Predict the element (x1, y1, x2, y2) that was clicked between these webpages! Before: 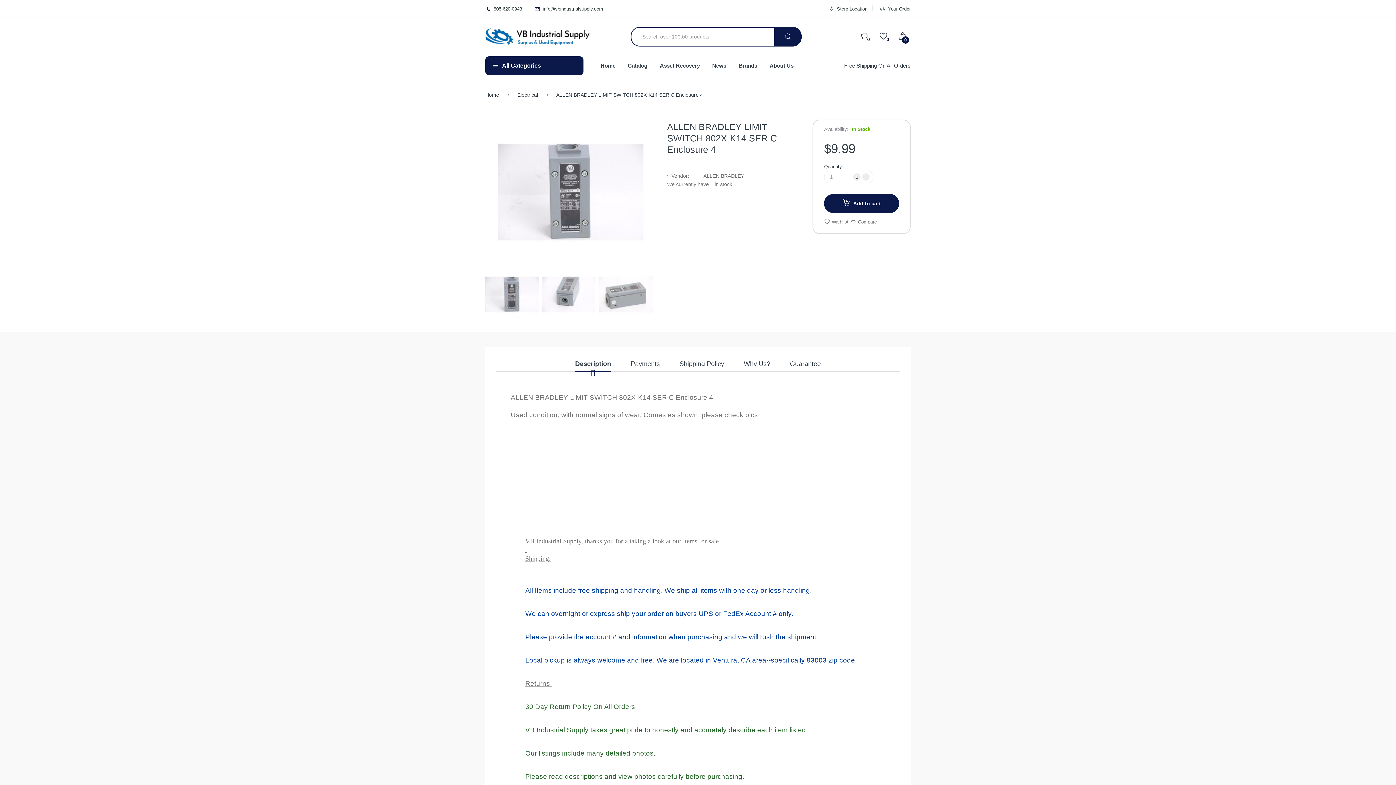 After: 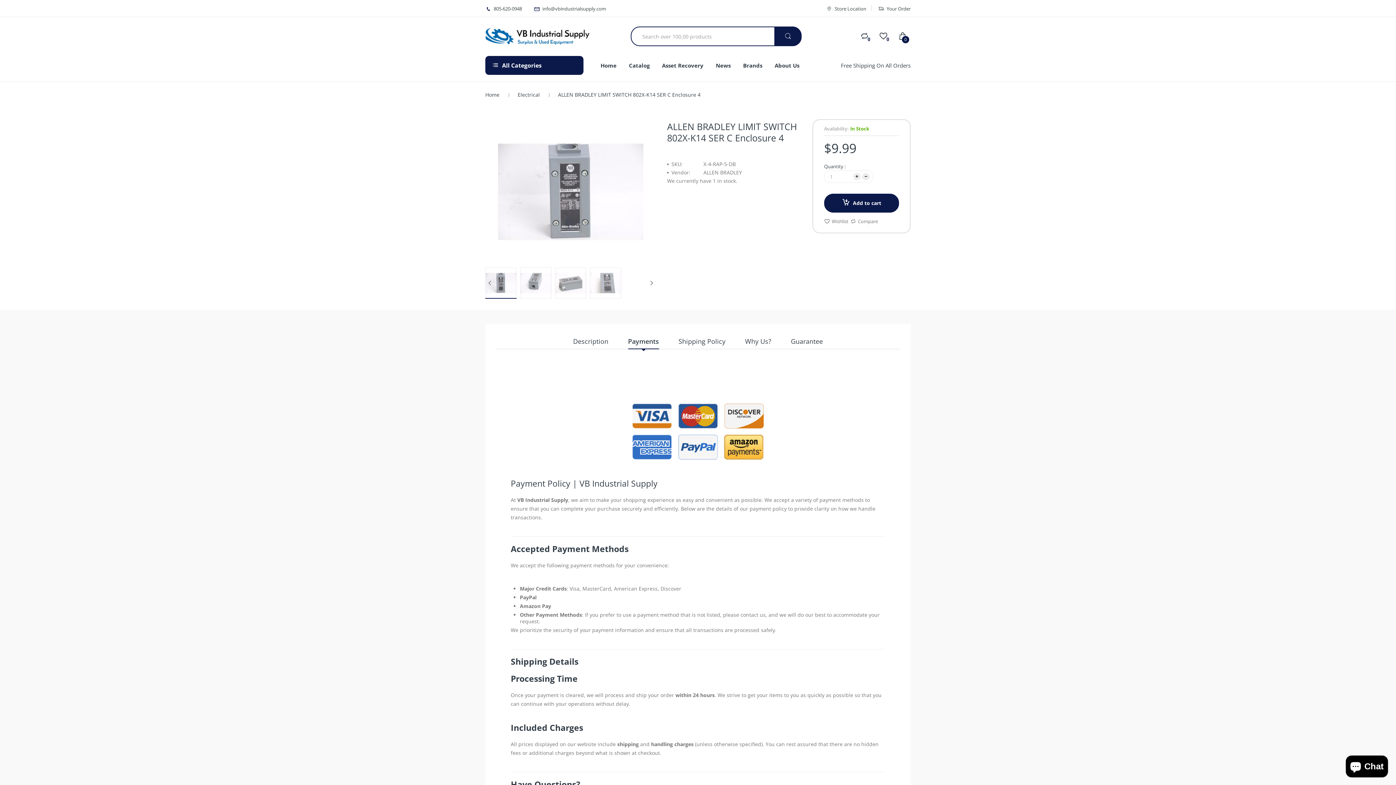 Action: bbox: (630, 359, 660, 371) label: Payments